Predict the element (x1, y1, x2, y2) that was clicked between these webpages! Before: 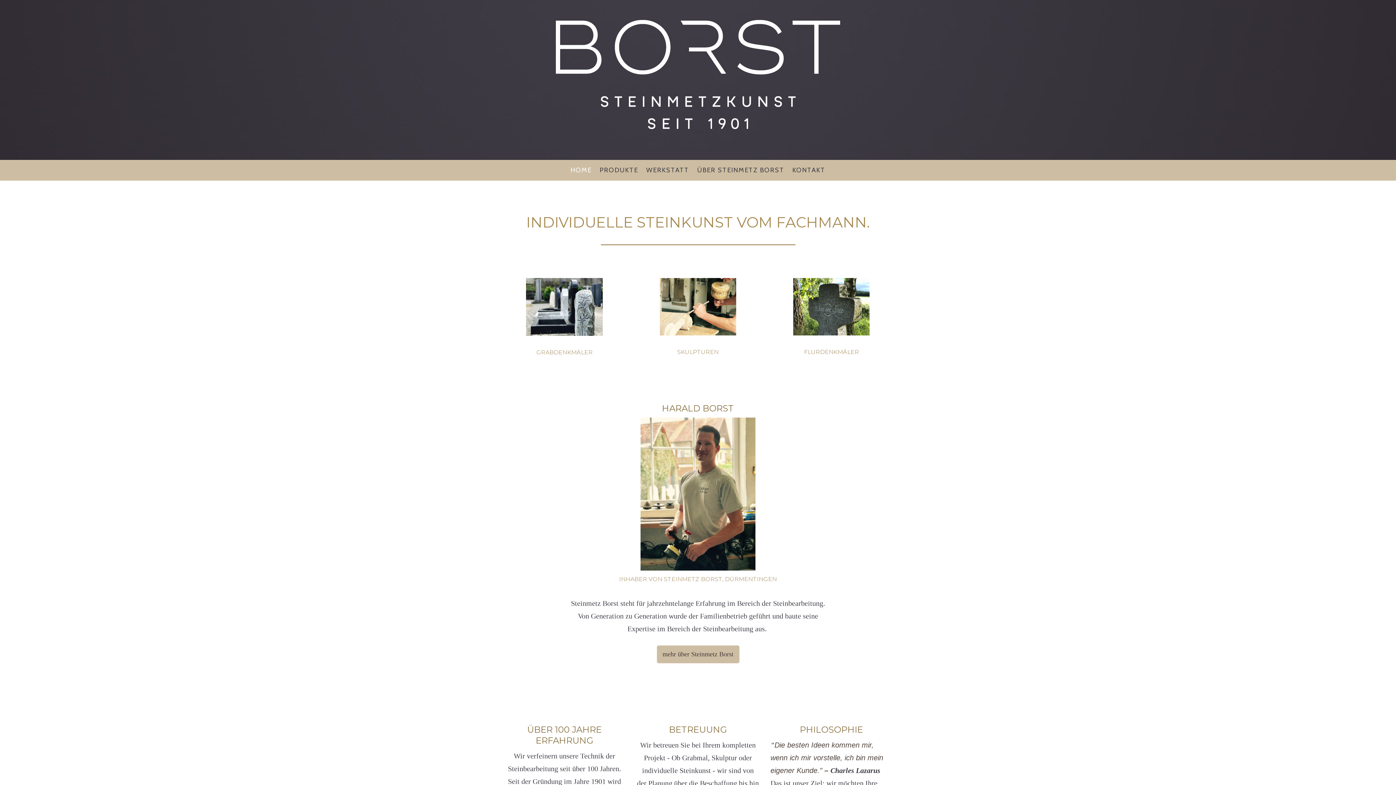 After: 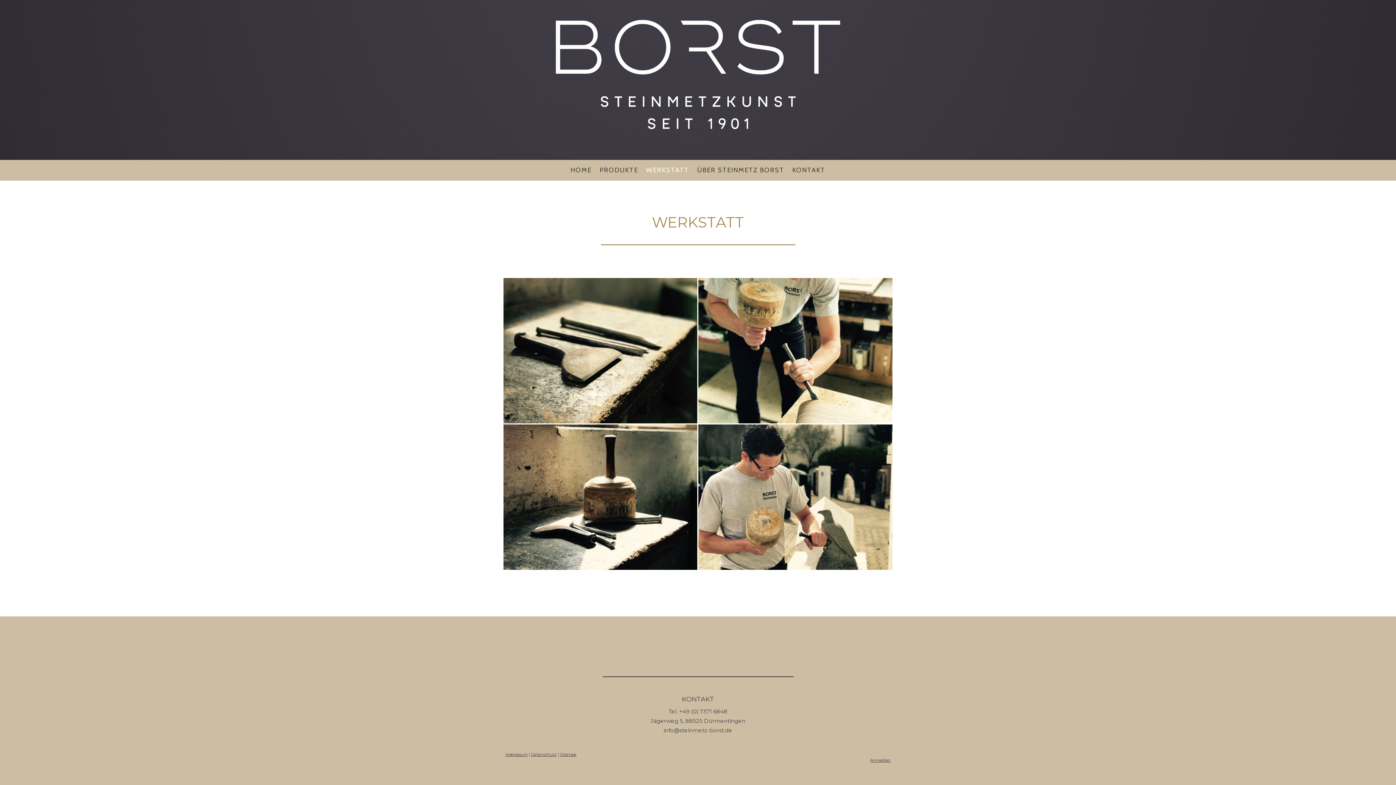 Action: label: WERKSTATT bbox: (642, 161, 693, 178)